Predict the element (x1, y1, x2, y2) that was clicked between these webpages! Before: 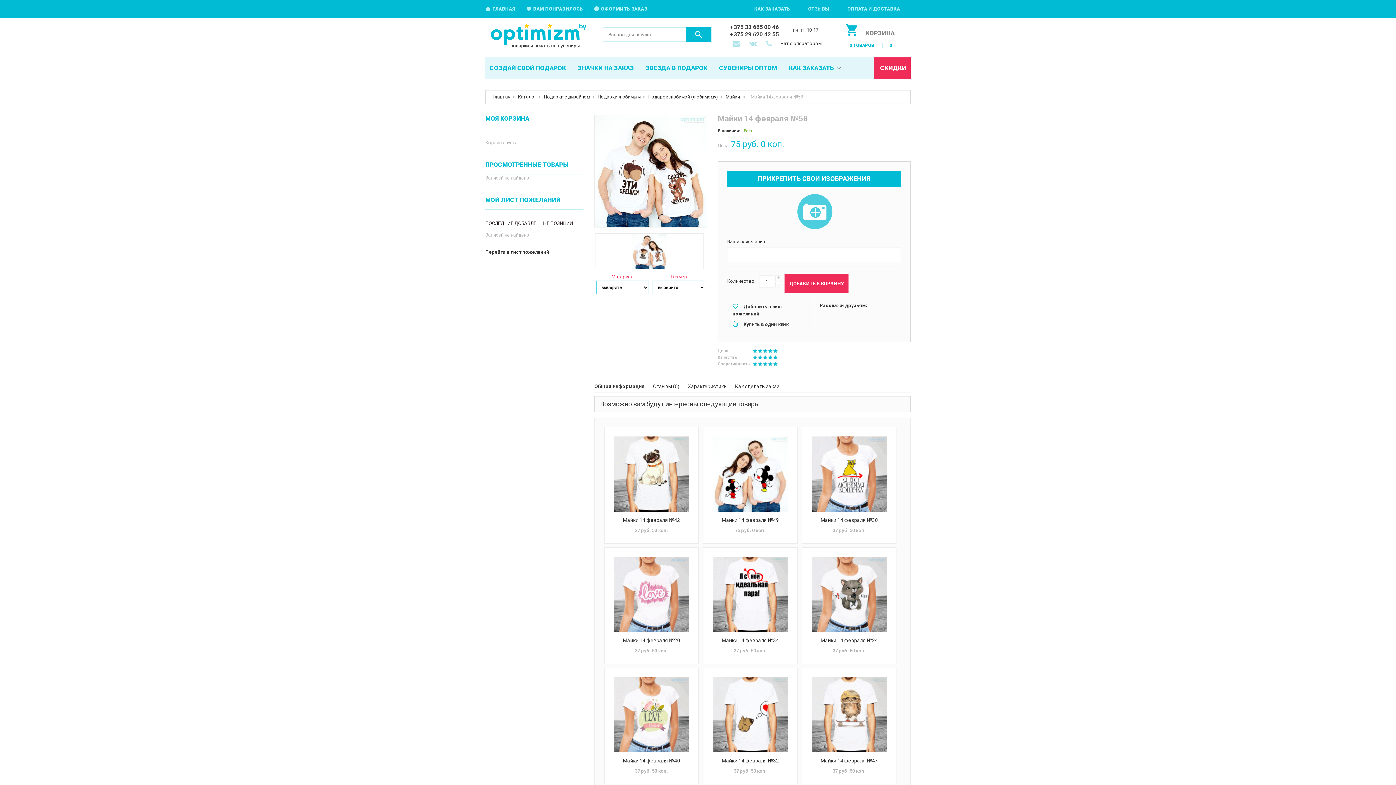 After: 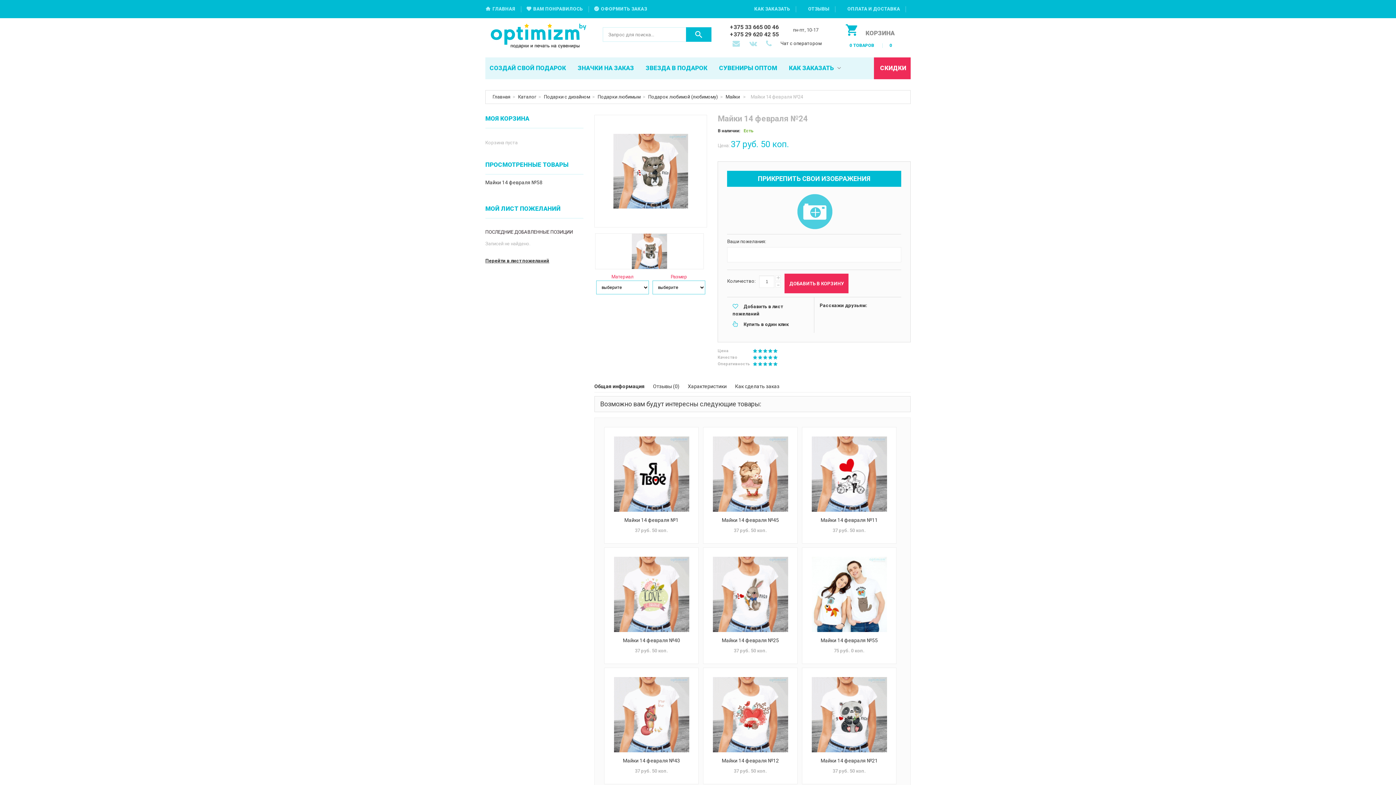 Action: bbox: (820, 637, 878, 643) label: Майки 14 февраля №24